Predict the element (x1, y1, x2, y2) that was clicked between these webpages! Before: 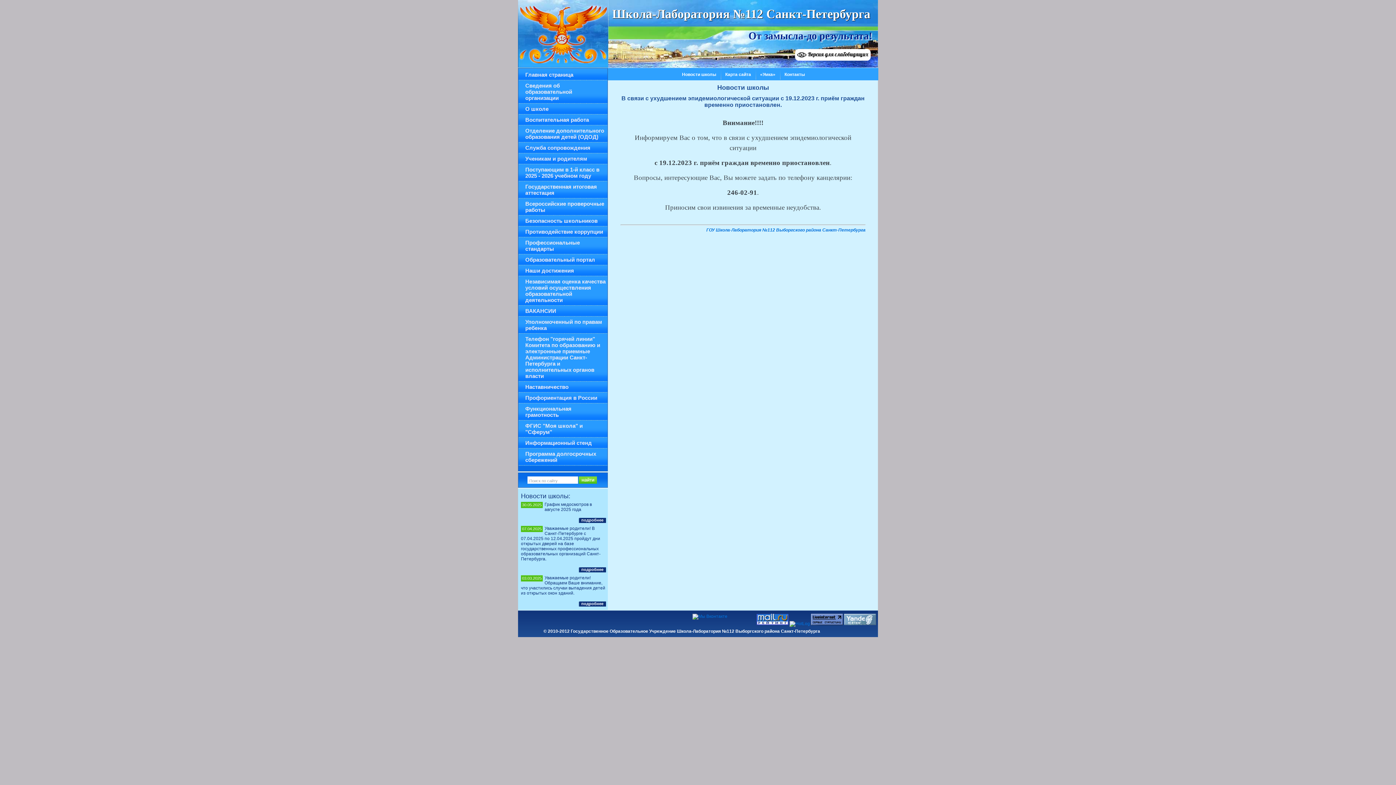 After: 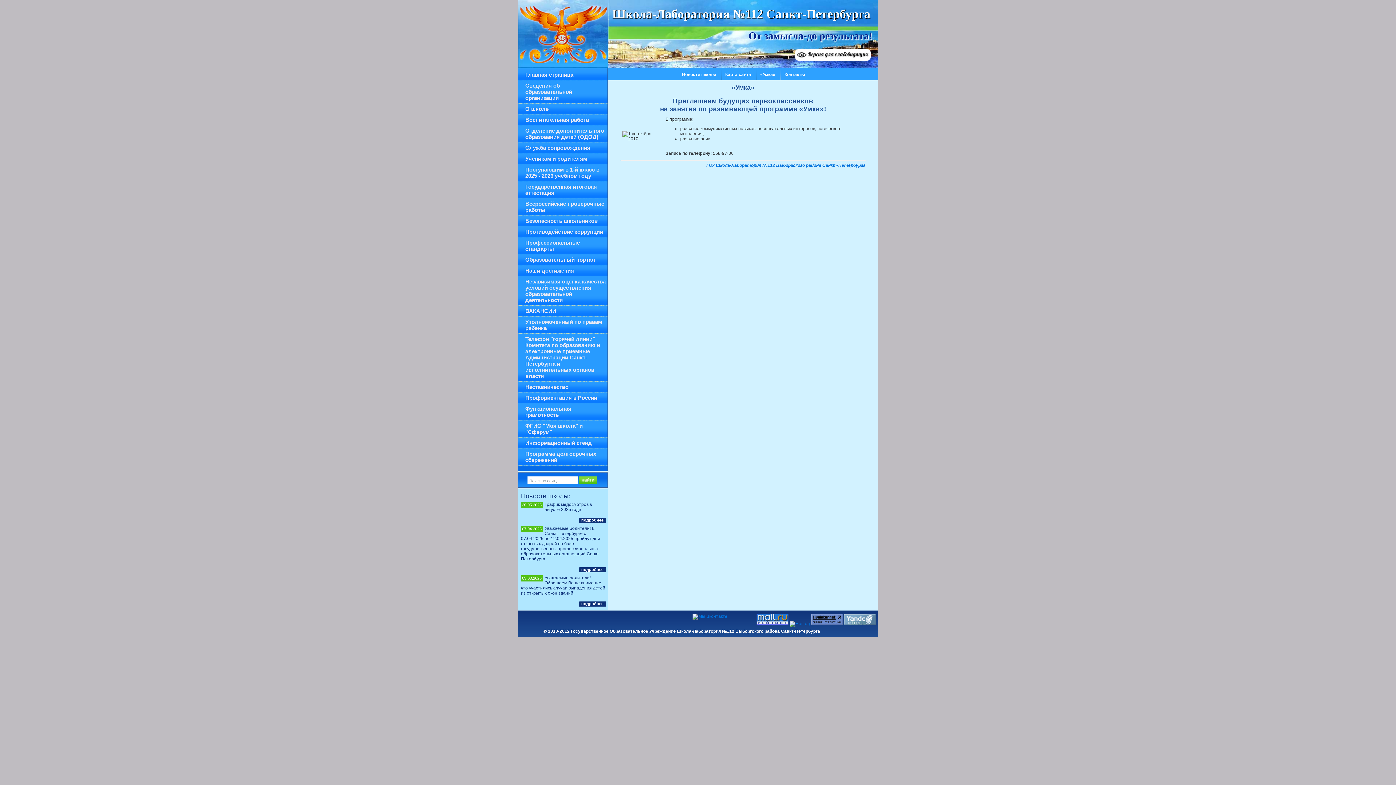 Action: bbox: (756, 68, 779, 80) label: «Умка»